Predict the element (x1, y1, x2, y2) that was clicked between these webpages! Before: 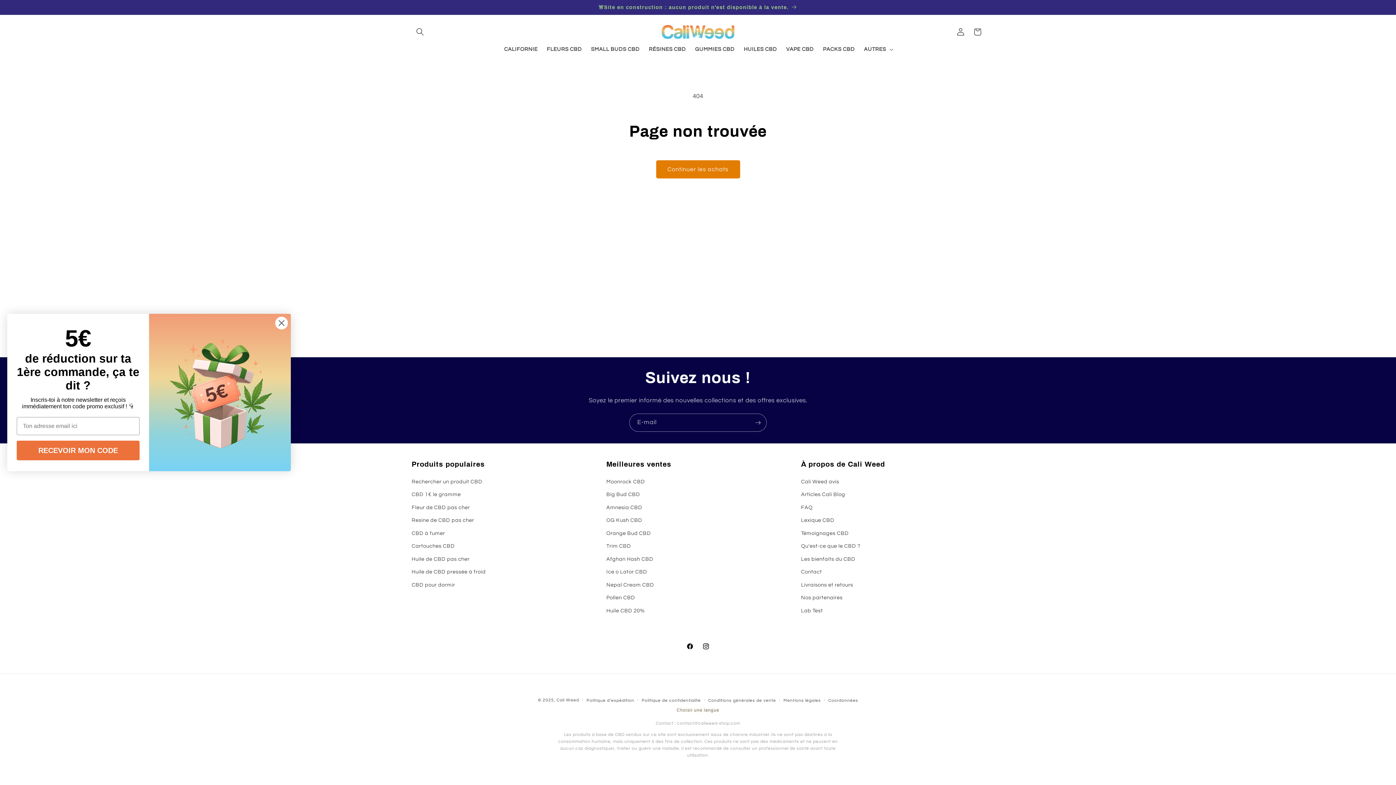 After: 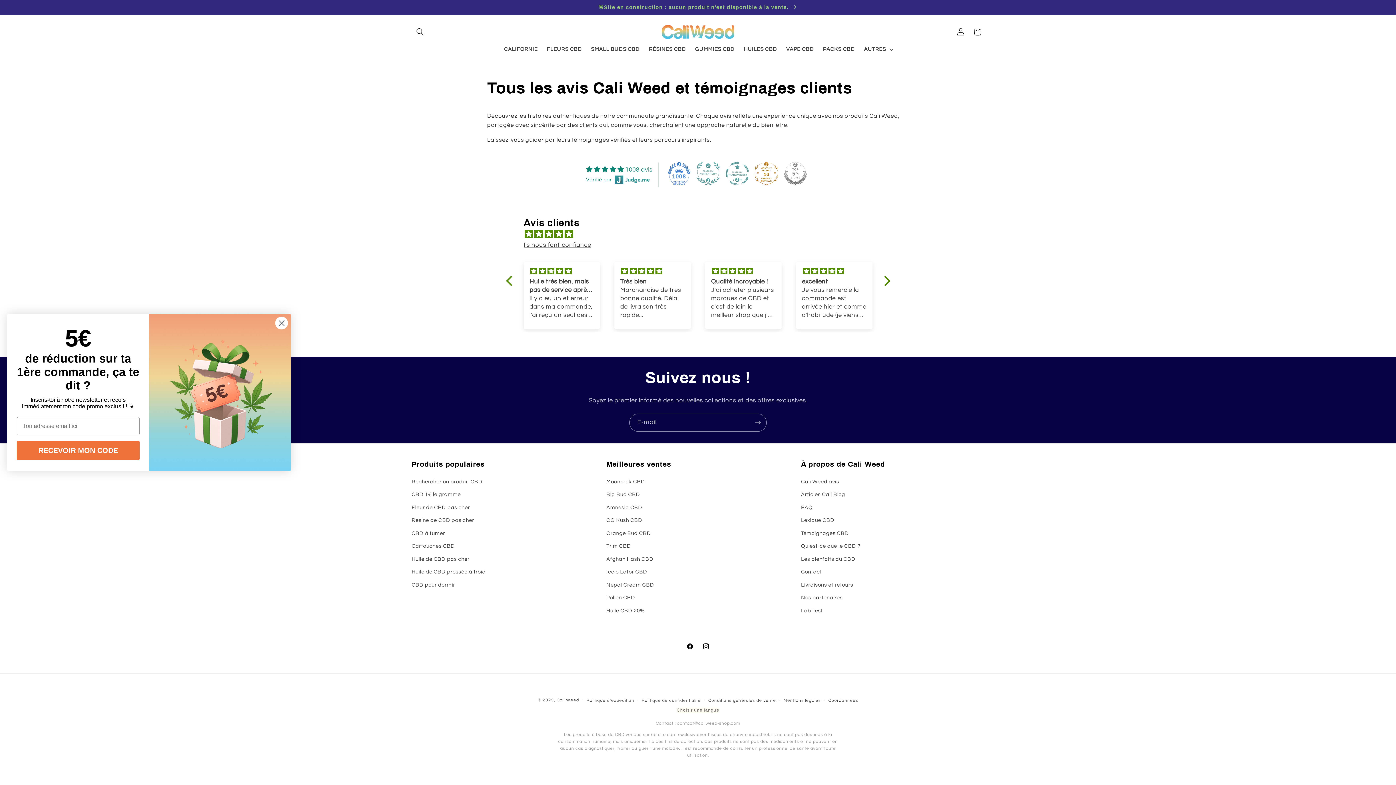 Action: label: Cali Weed avis bbox: (801, 477, 839, 488)